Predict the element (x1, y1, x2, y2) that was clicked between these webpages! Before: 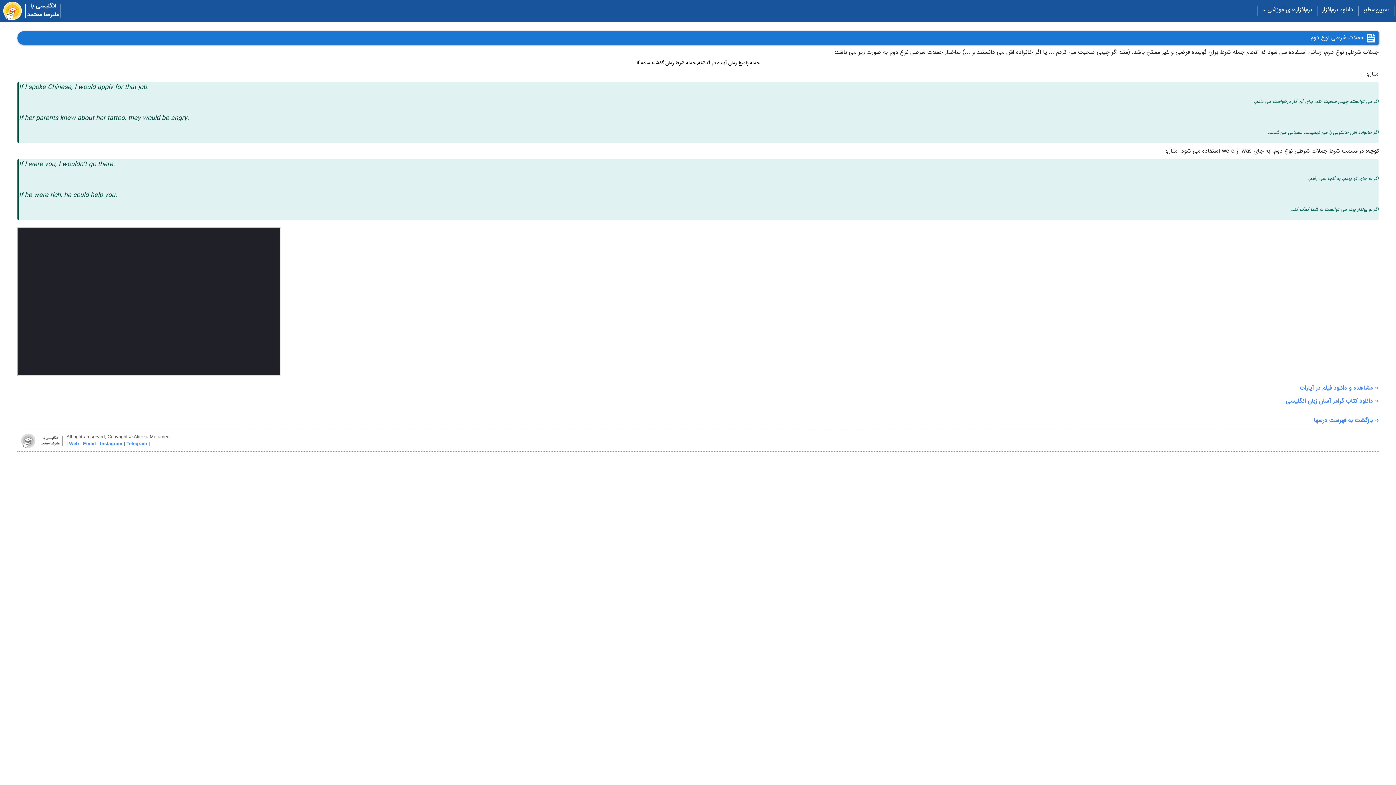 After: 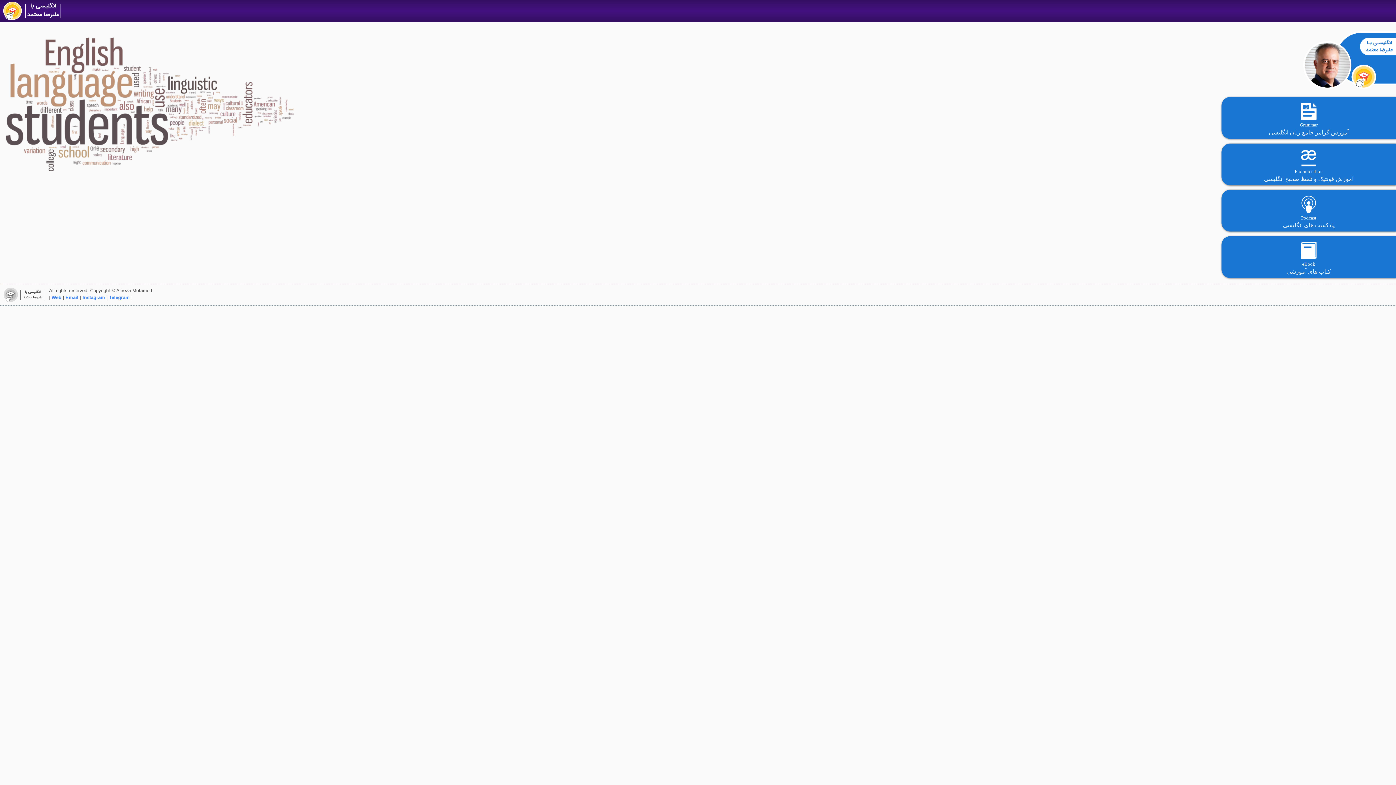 Action: bbox: (0, 0, 62, 21)